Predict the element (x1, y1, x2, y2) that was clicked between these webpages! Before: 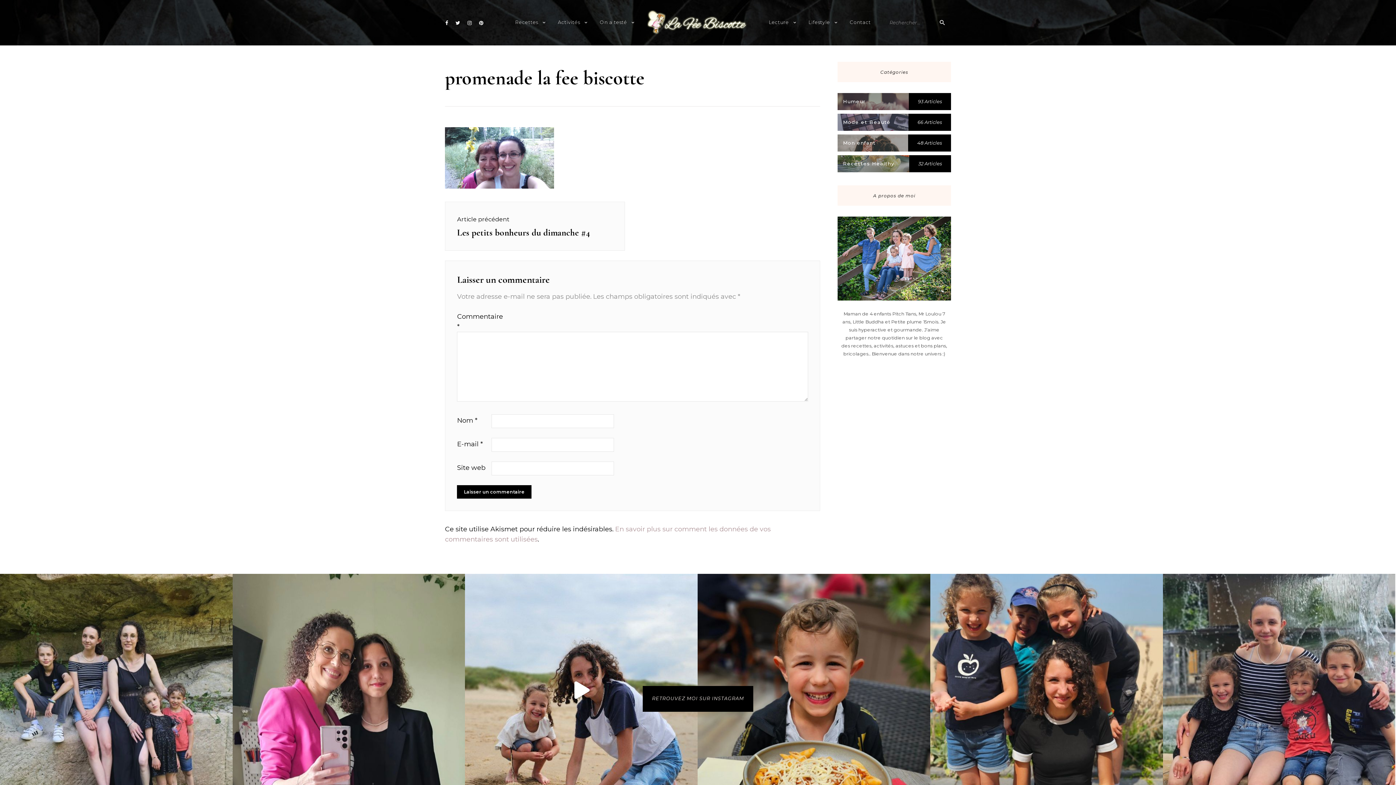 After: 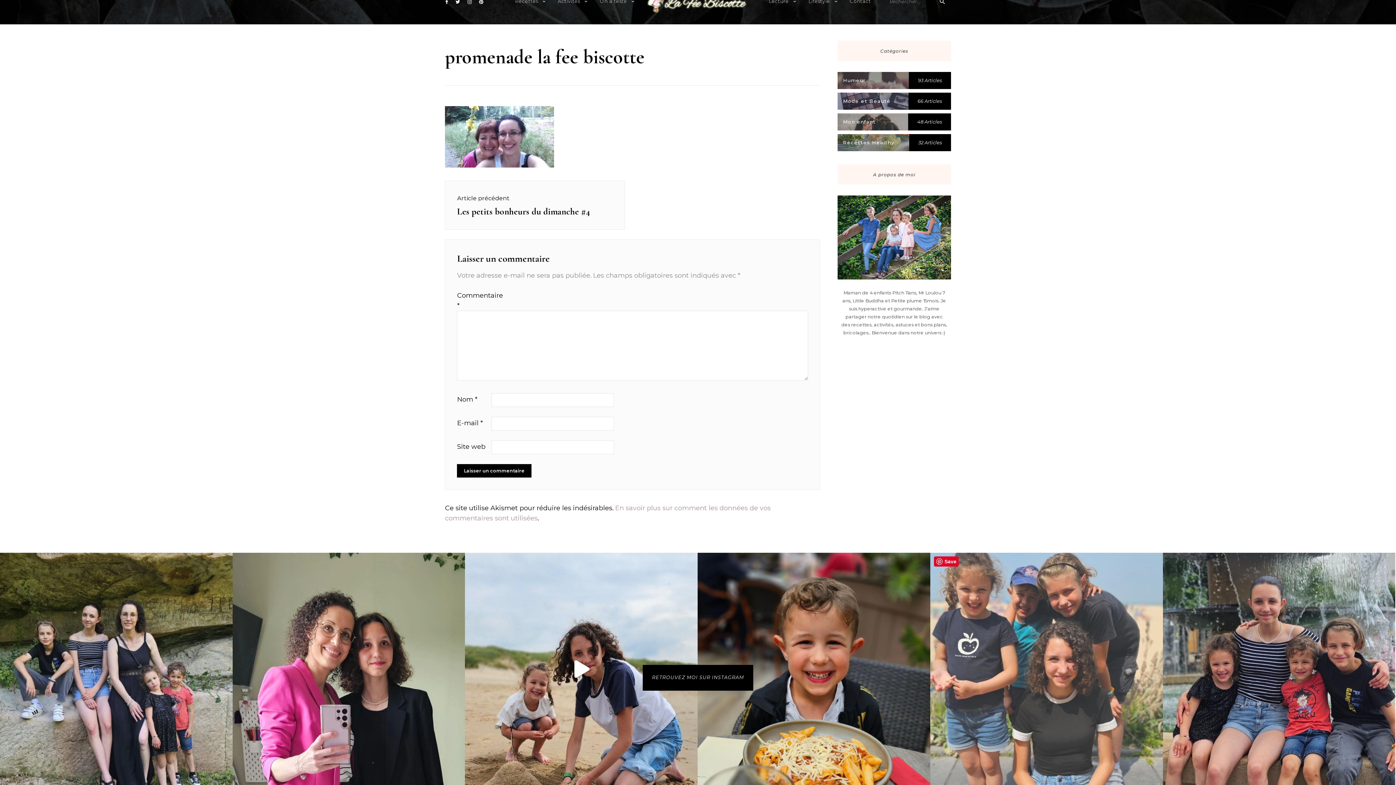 Action: bbox: (930, 574, 1163, 806) label: Des vacances imprévues, Une réservation faite s